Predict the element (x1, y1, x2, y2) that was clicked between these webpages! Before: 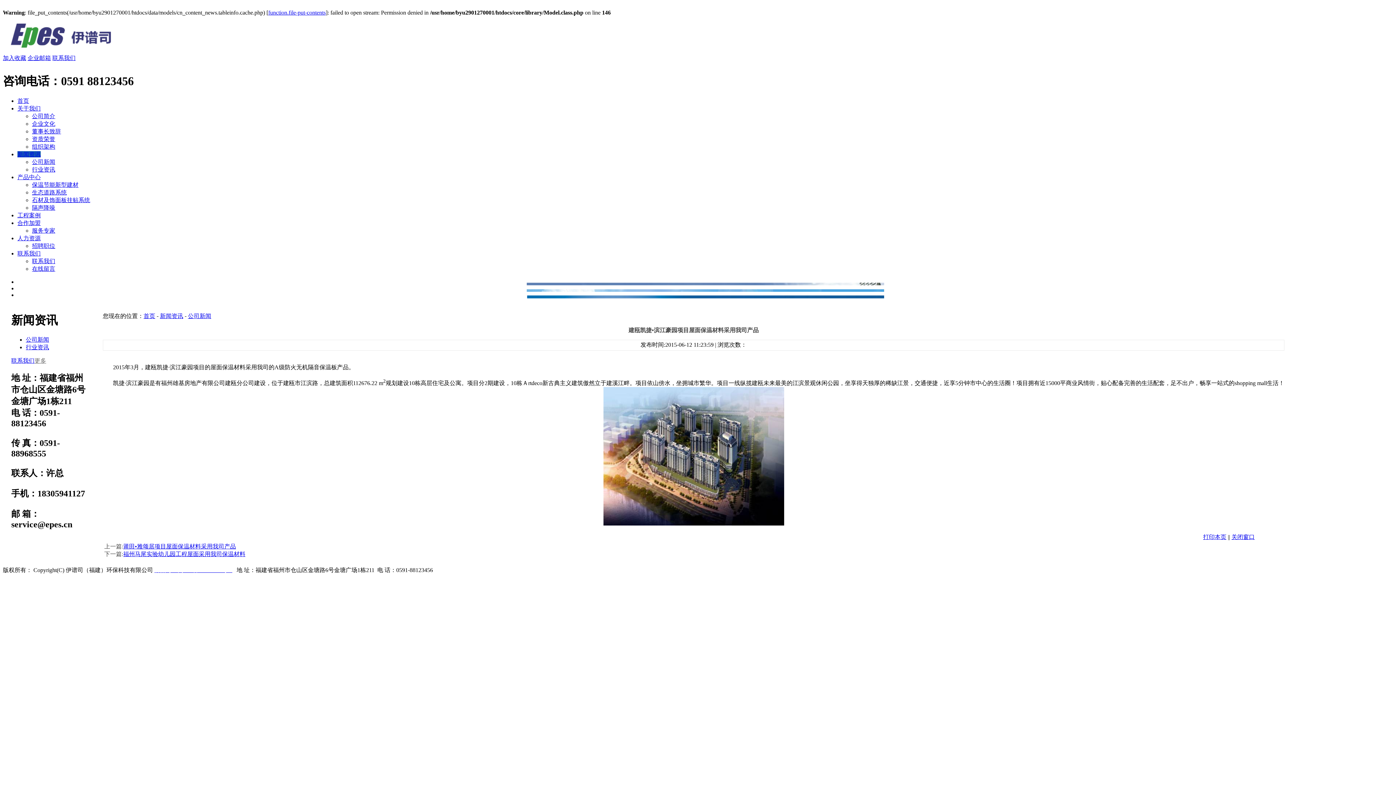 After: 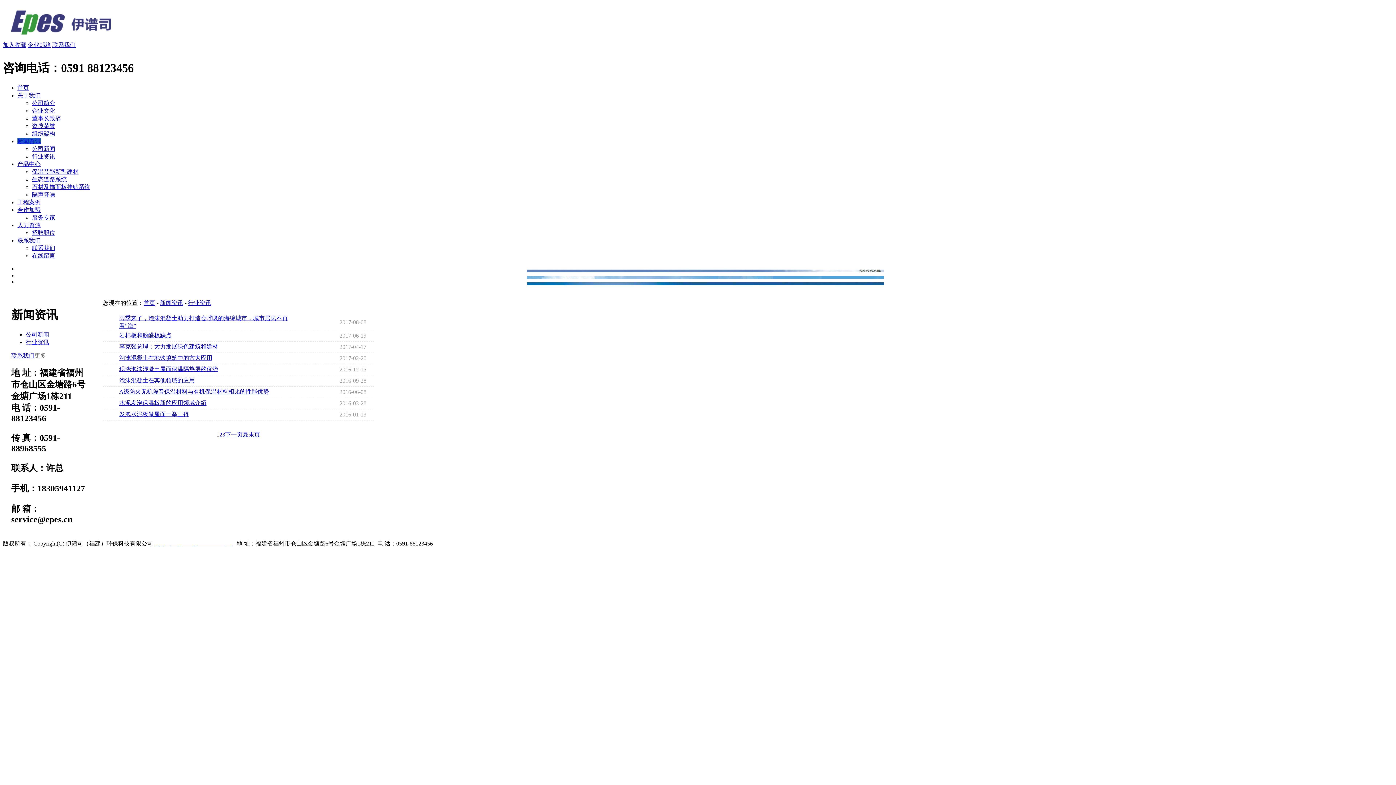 Action: label: 行业资讯 bbox: (32, 166, 55, 172)